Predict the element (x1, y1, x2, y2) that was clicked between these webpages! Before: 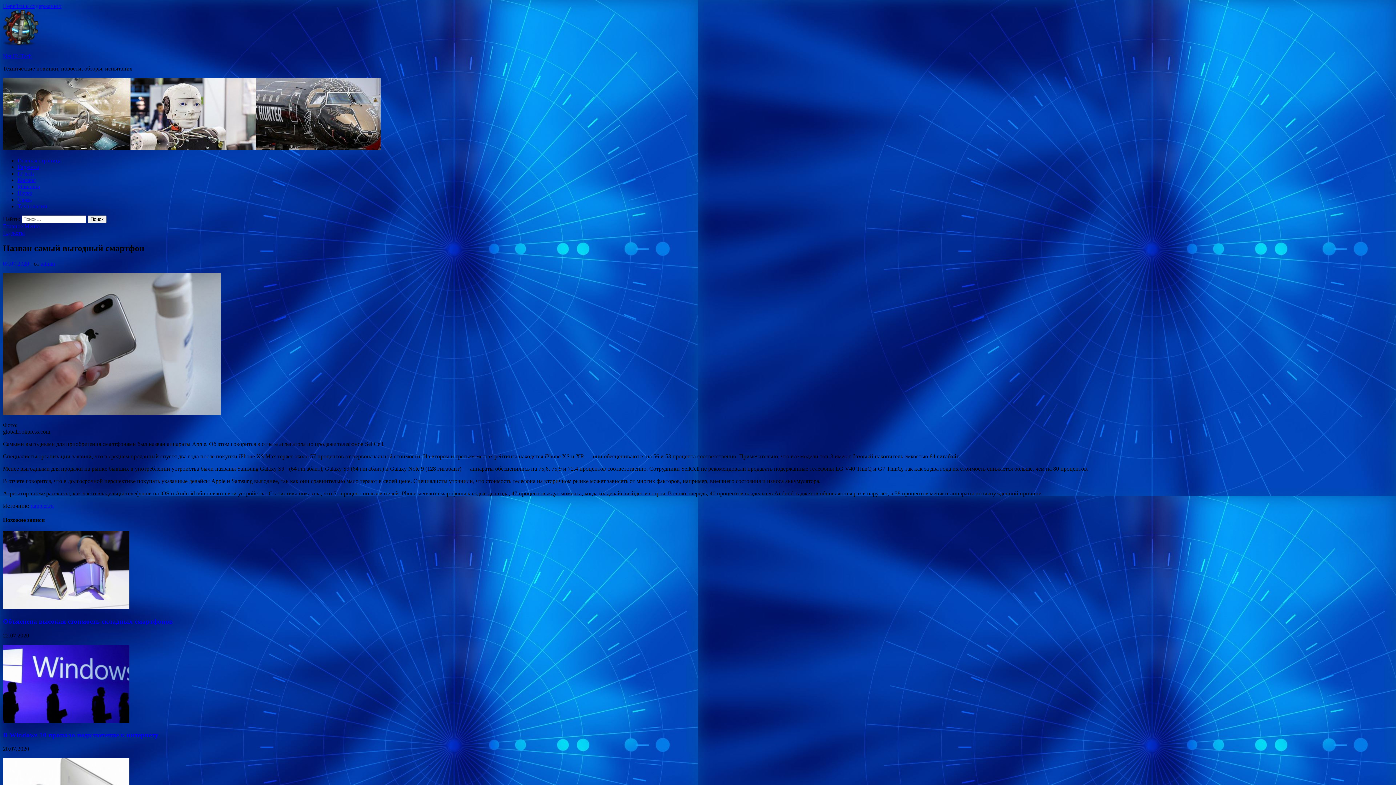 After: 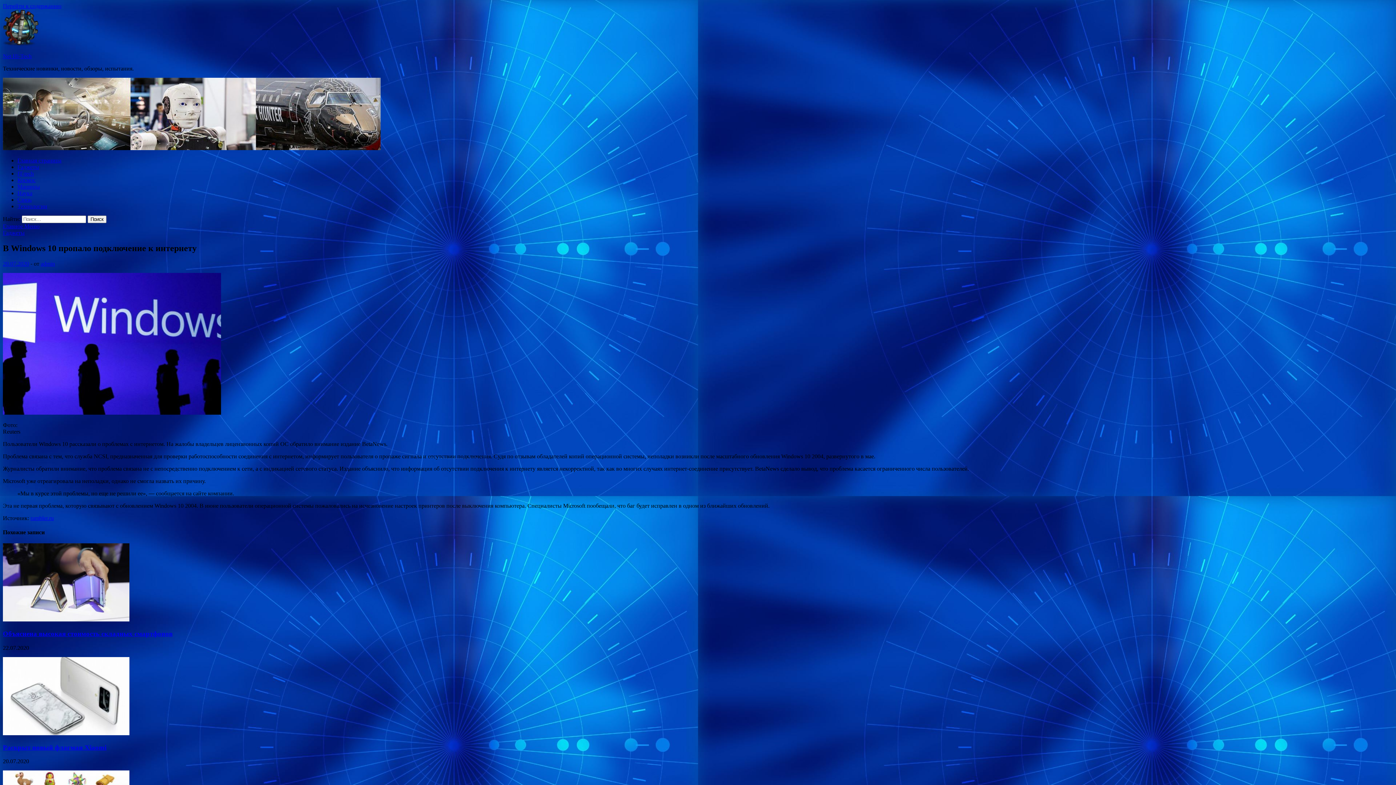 Action: bbox: (2, 718, 129, 724)